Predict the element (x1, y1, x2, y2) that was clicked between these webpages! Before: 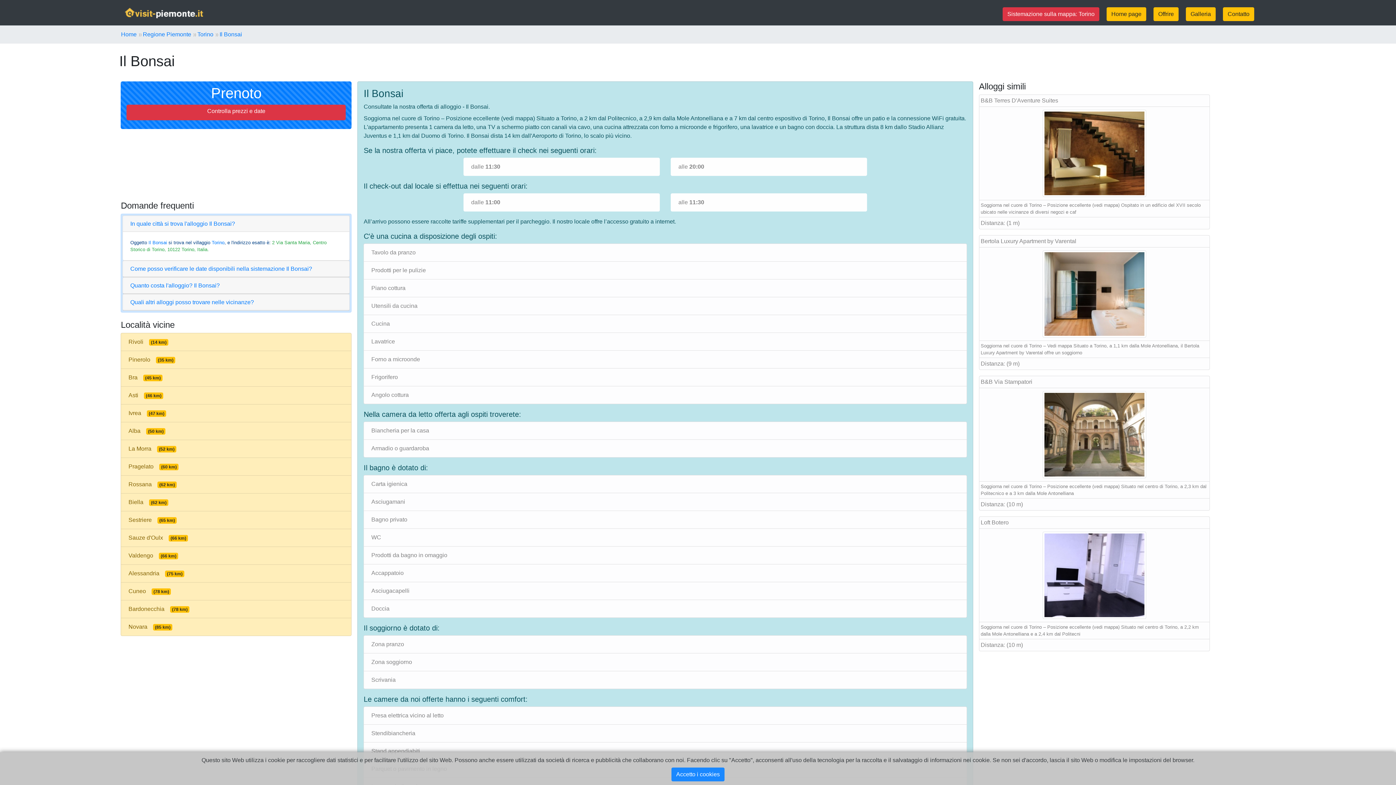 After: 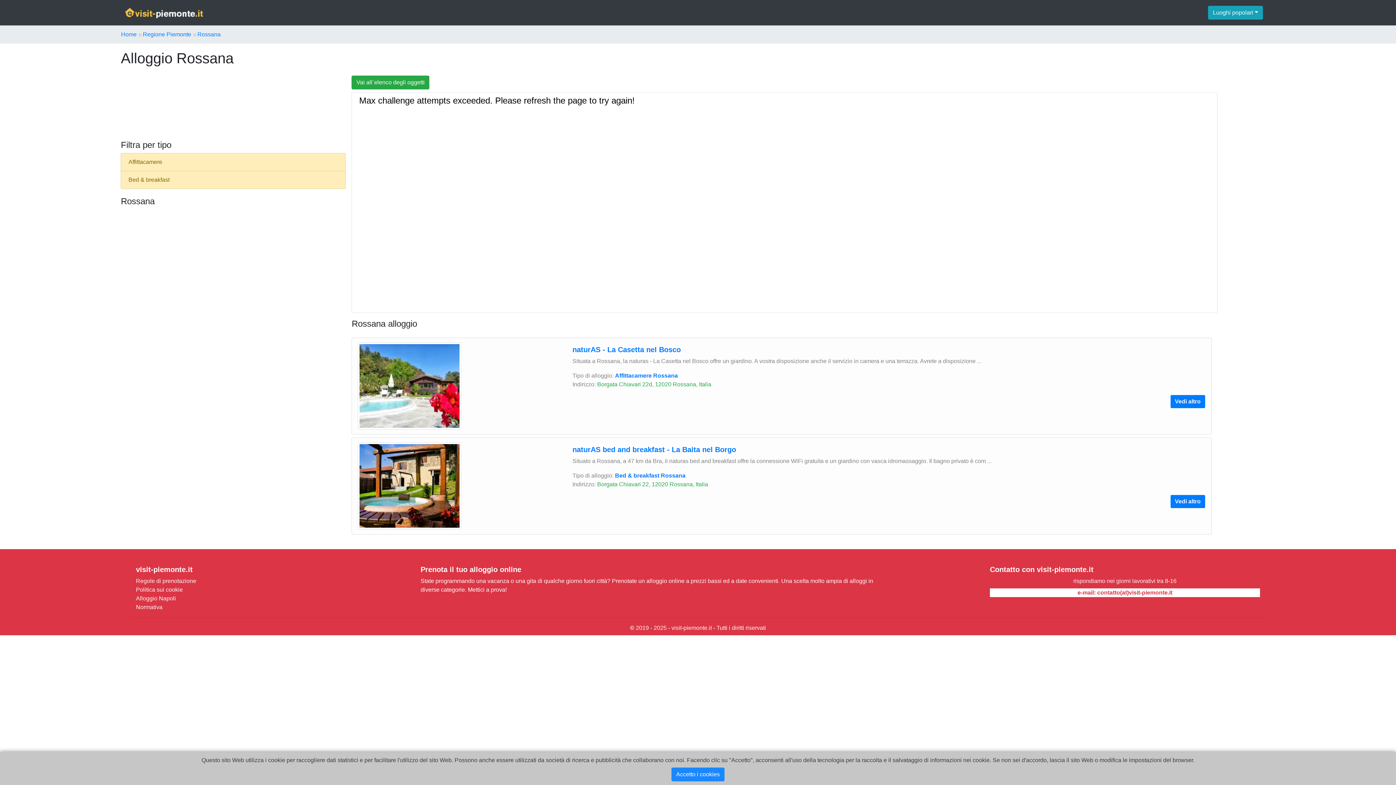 Action: label: Rossana(62 km) bbox: (120, 475, 351, 493)